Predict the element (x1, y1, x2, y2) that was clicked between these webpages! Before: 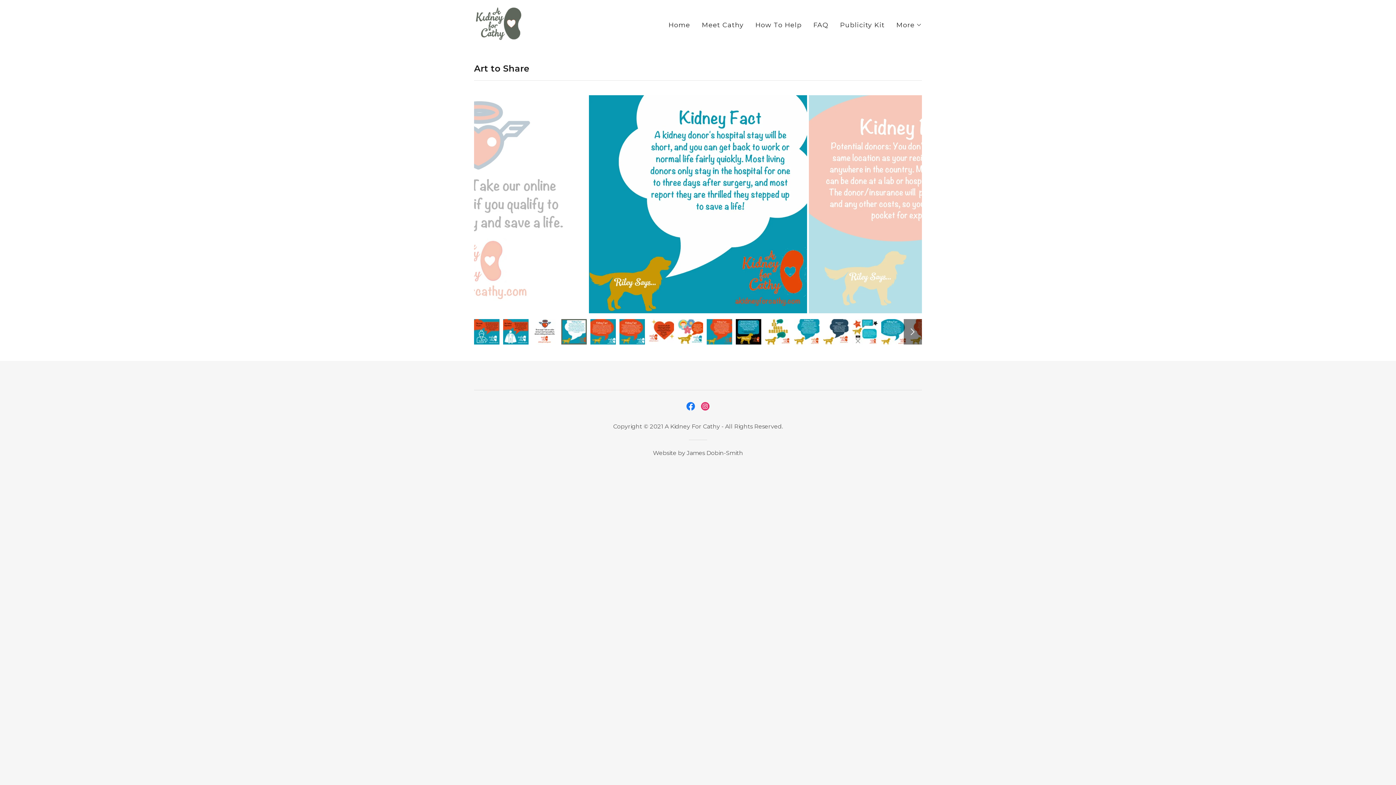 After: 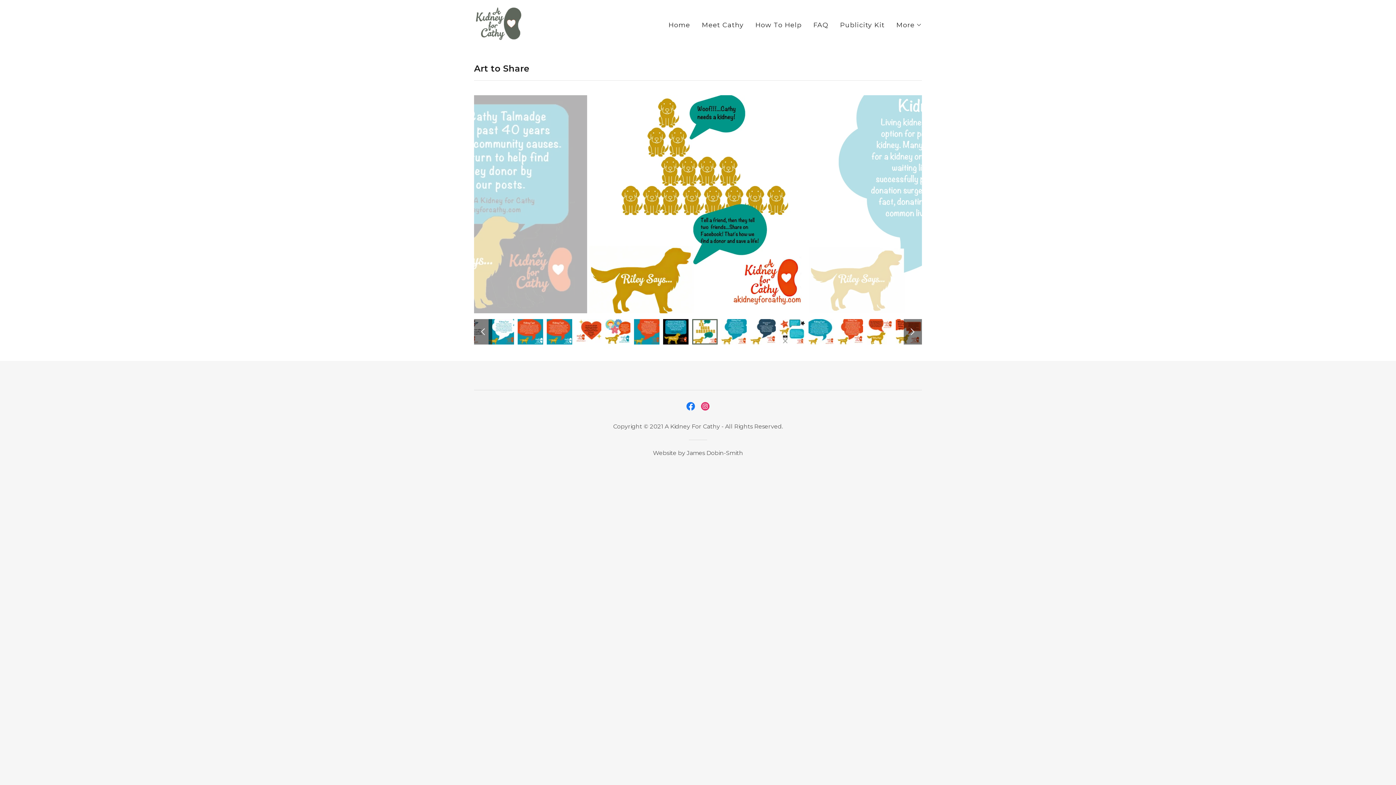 Action: bbox: (904, 319, 922, 344)